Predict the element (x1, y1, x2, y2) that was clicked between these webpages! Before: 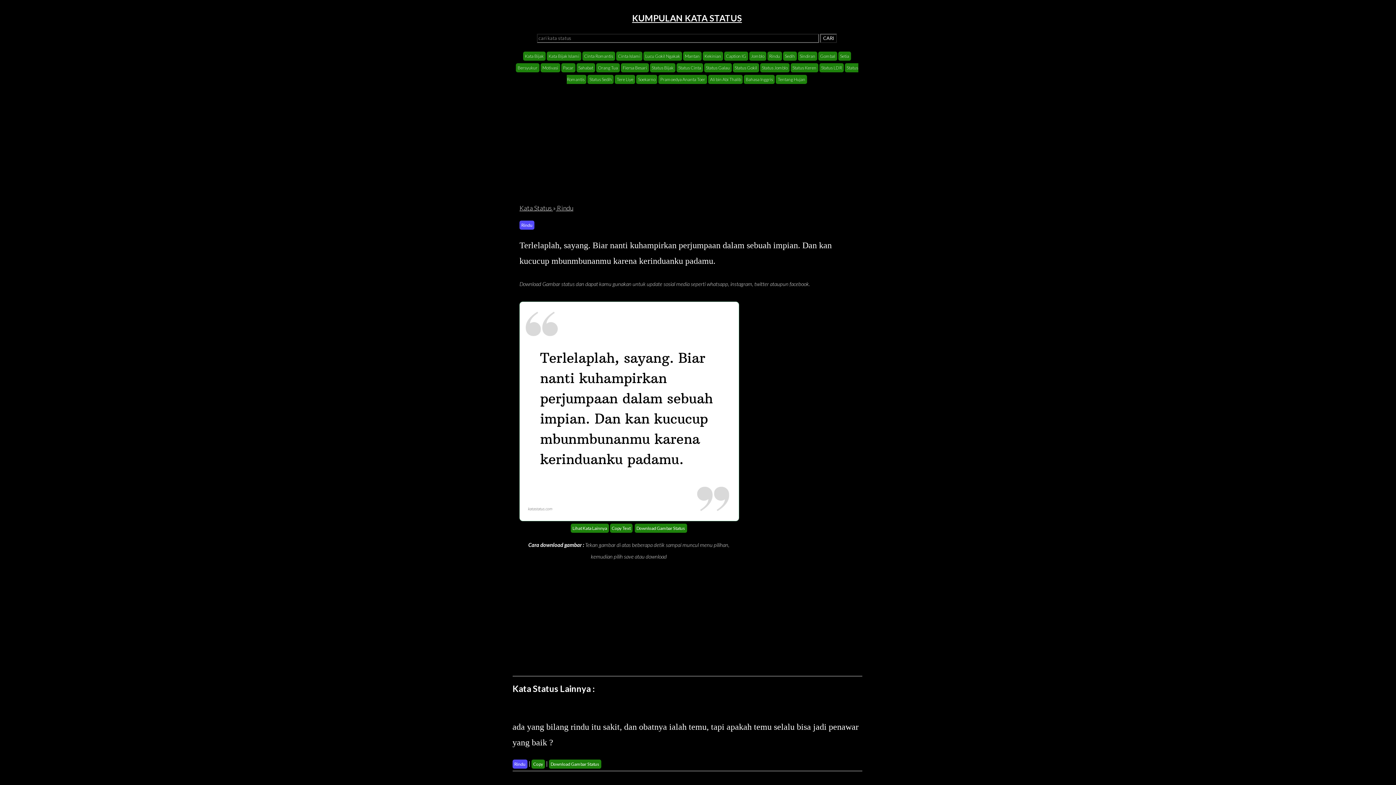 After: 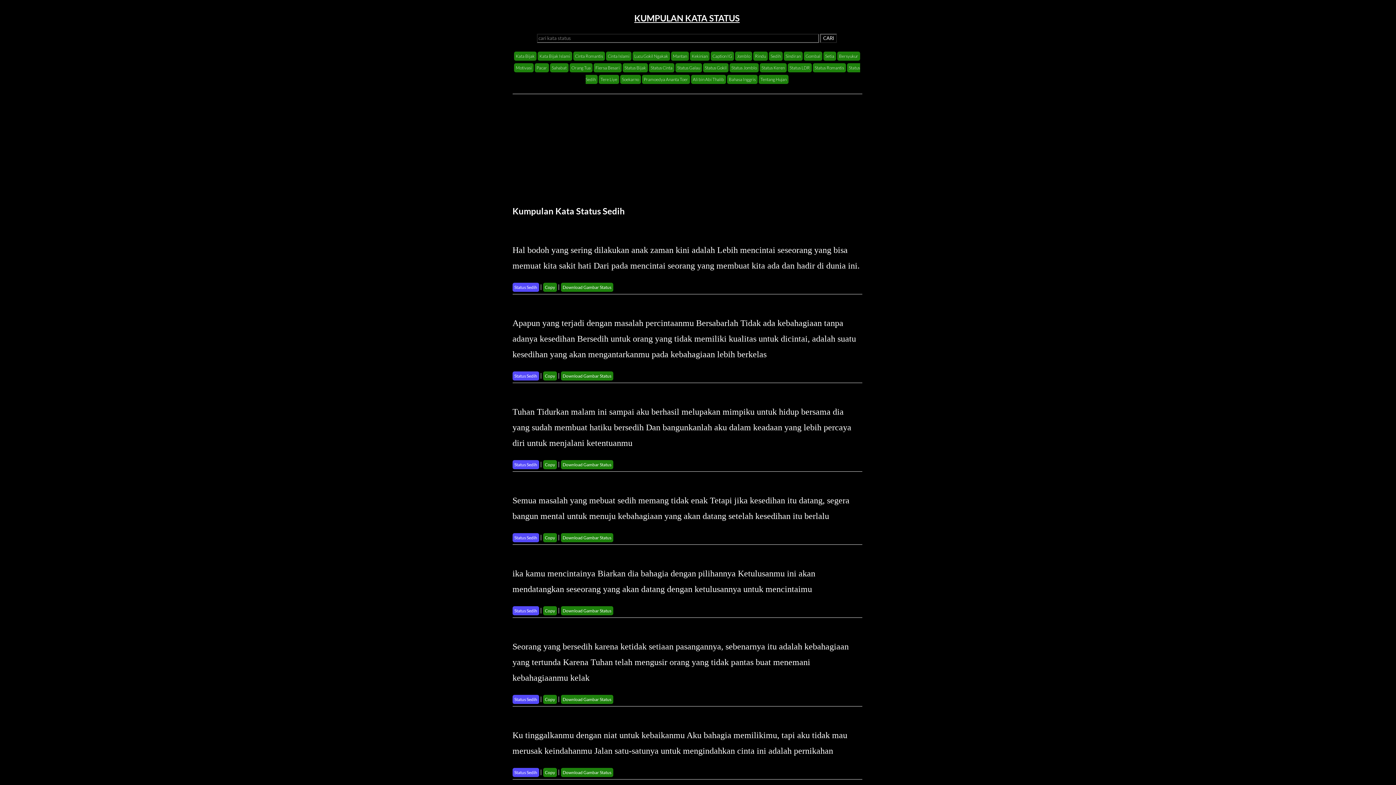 Action: label: Status Sedih bbox: (587, 74, 613, 84)